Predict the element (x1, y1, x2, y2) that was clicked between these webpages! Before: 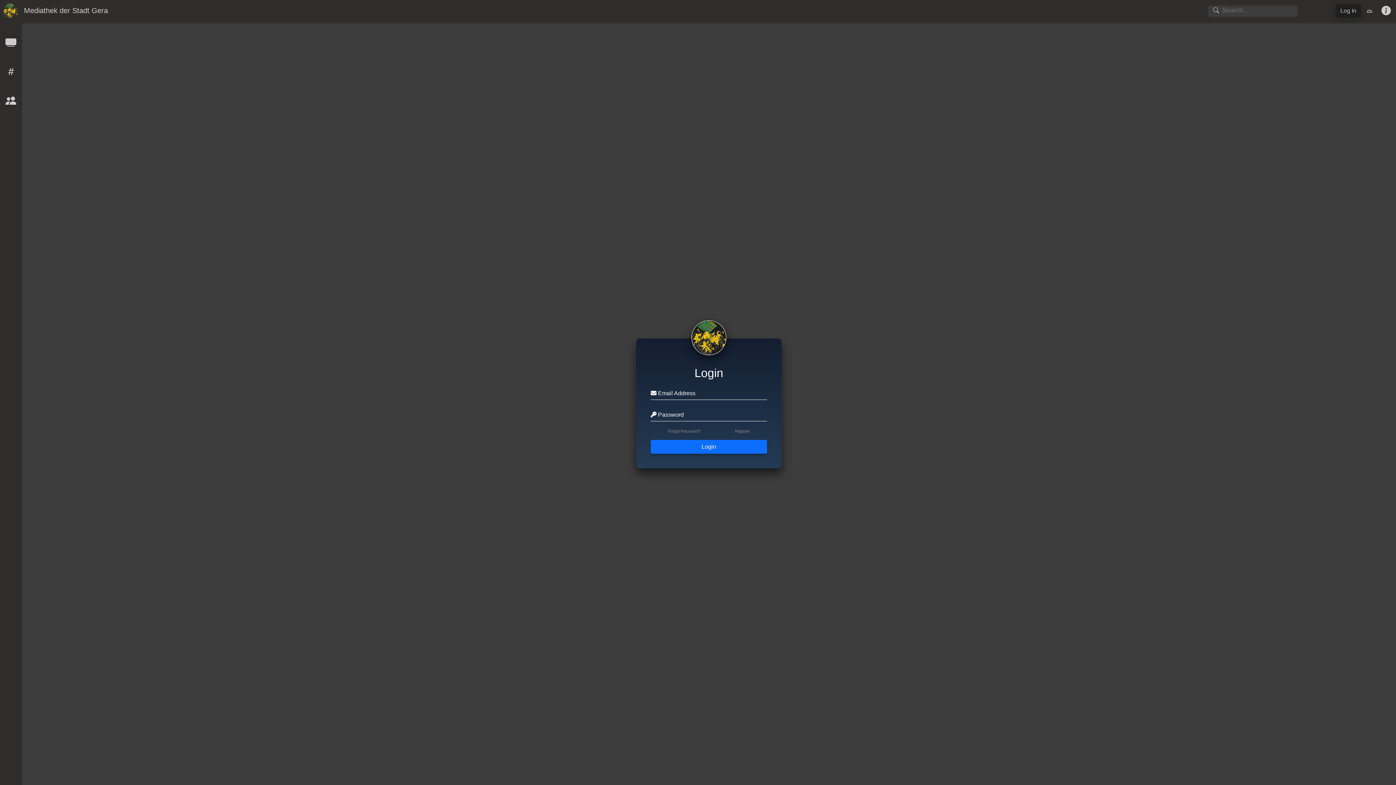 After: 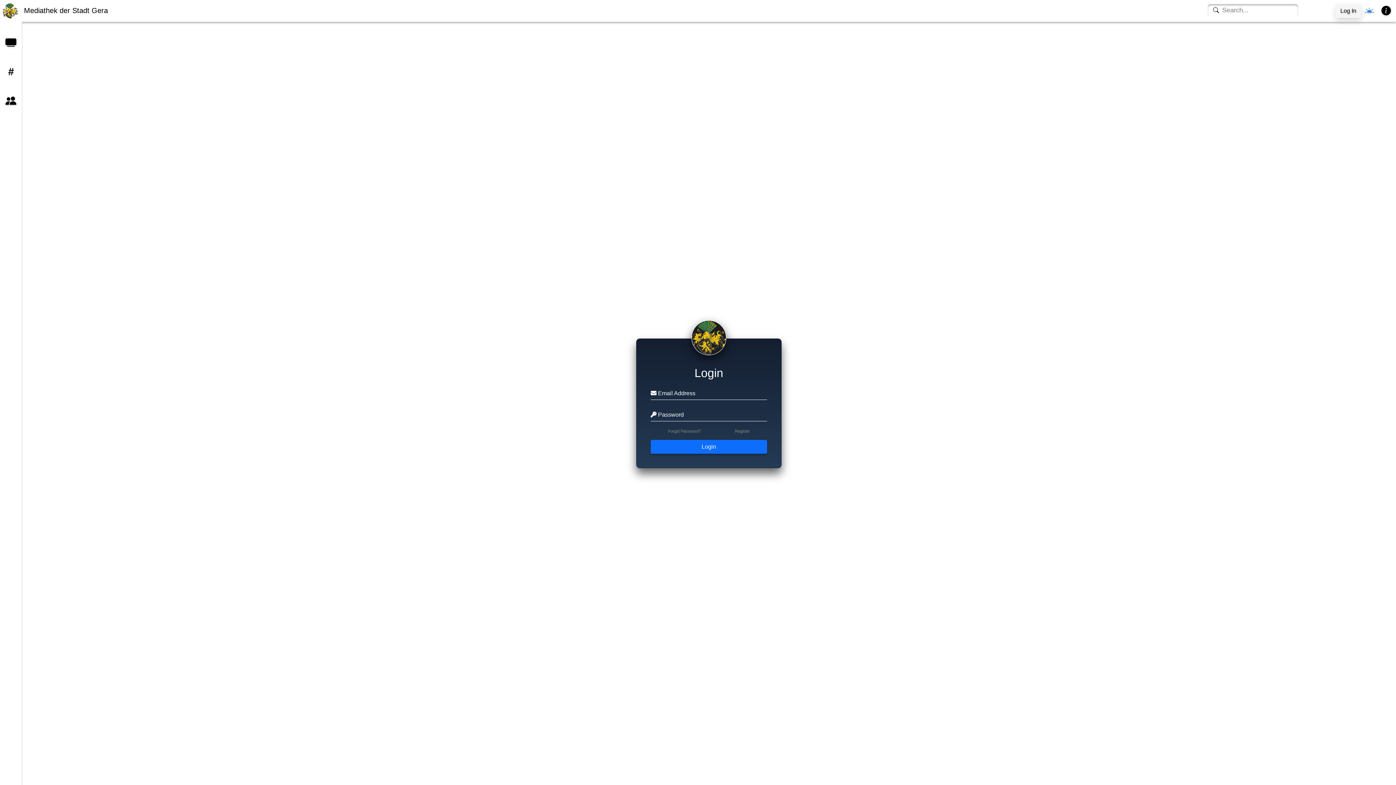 Action: bbox: (1361, 9, 1378, 15)